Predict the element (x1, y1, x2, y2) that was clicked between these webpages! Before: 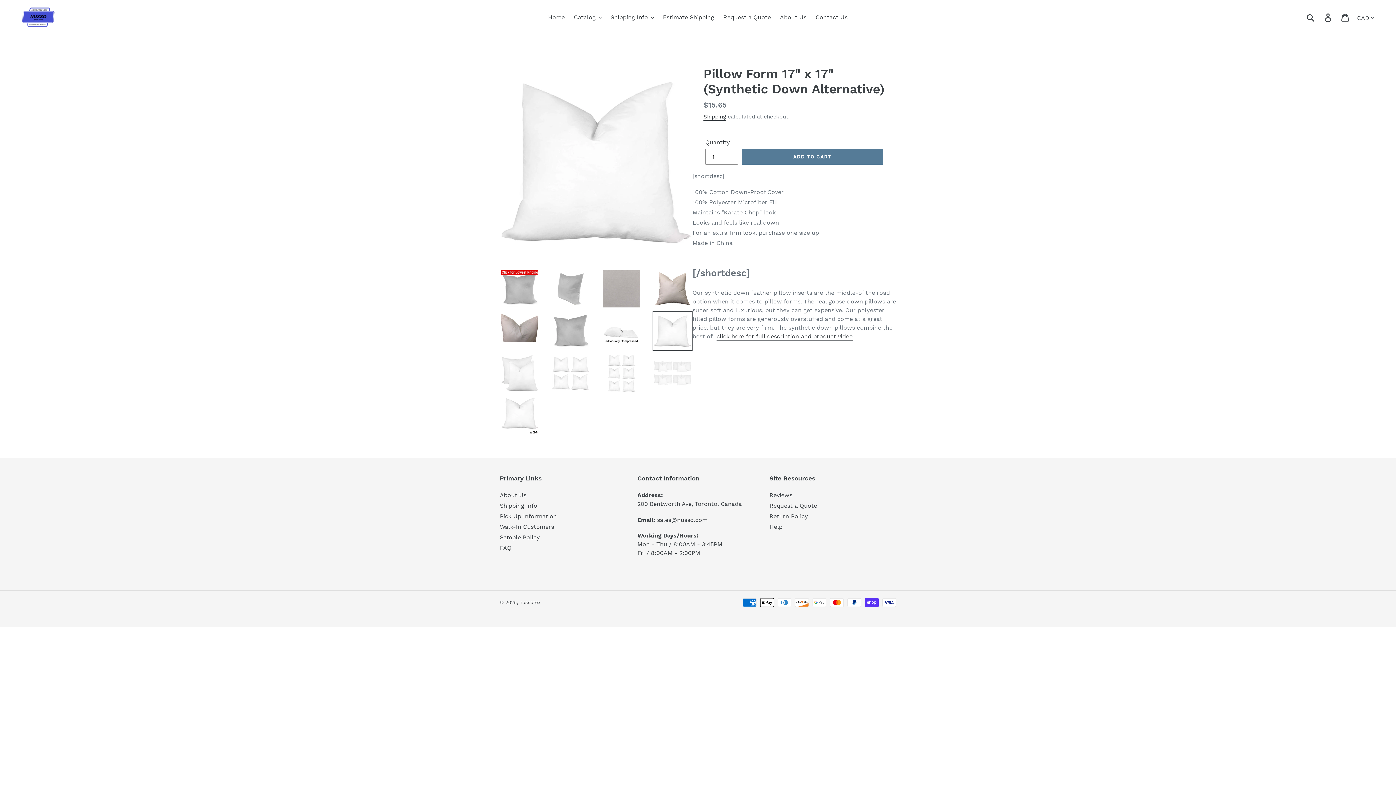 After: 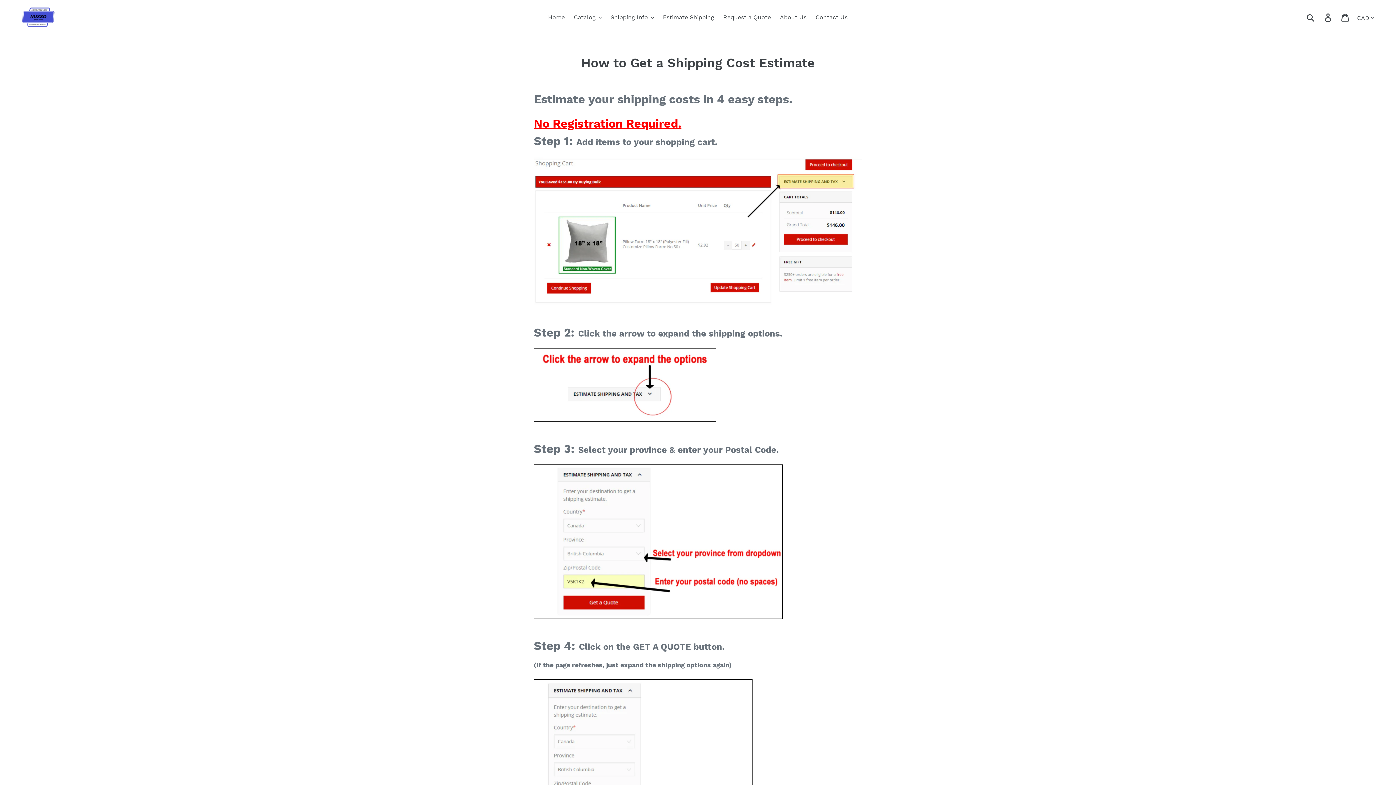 Action: bbox: (659, 12, 718, 22) label: Estimate Shipping